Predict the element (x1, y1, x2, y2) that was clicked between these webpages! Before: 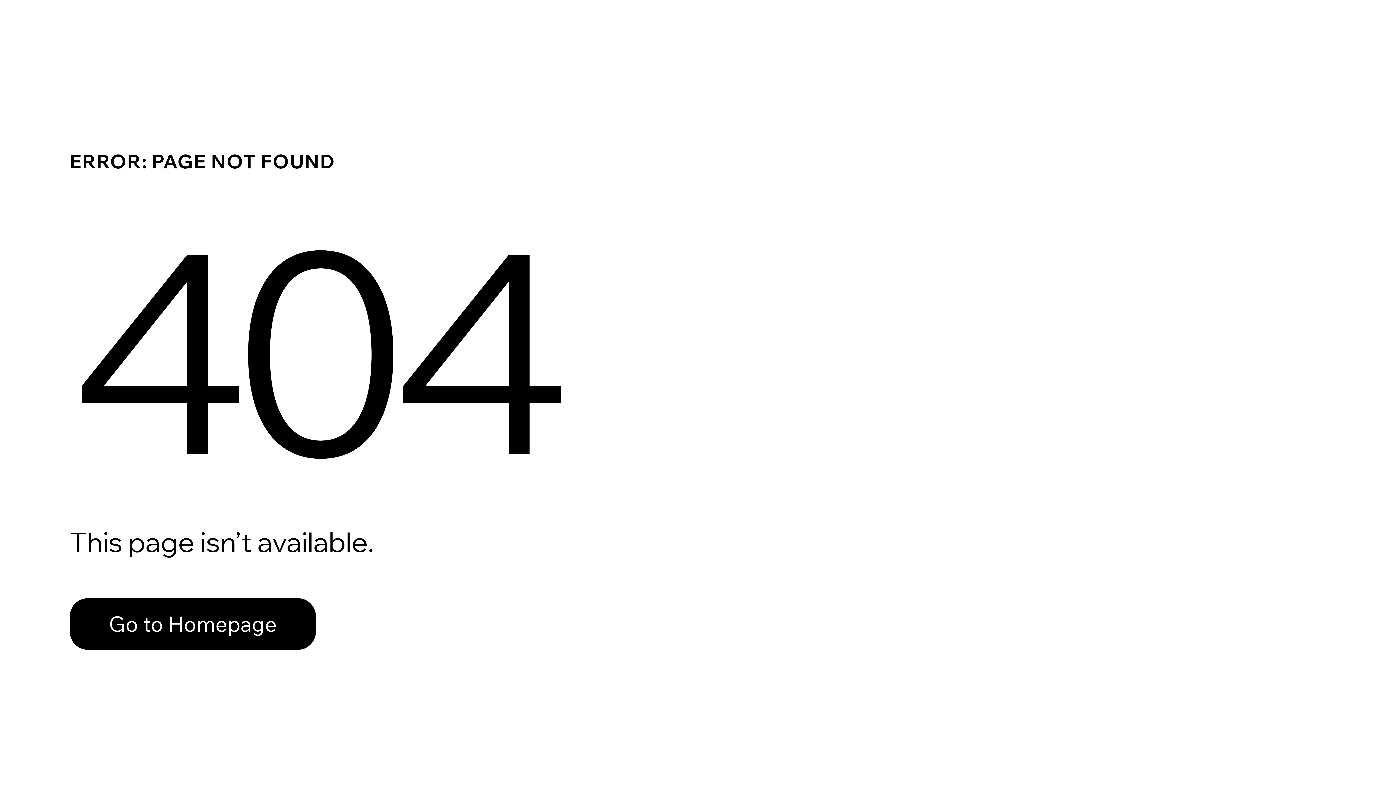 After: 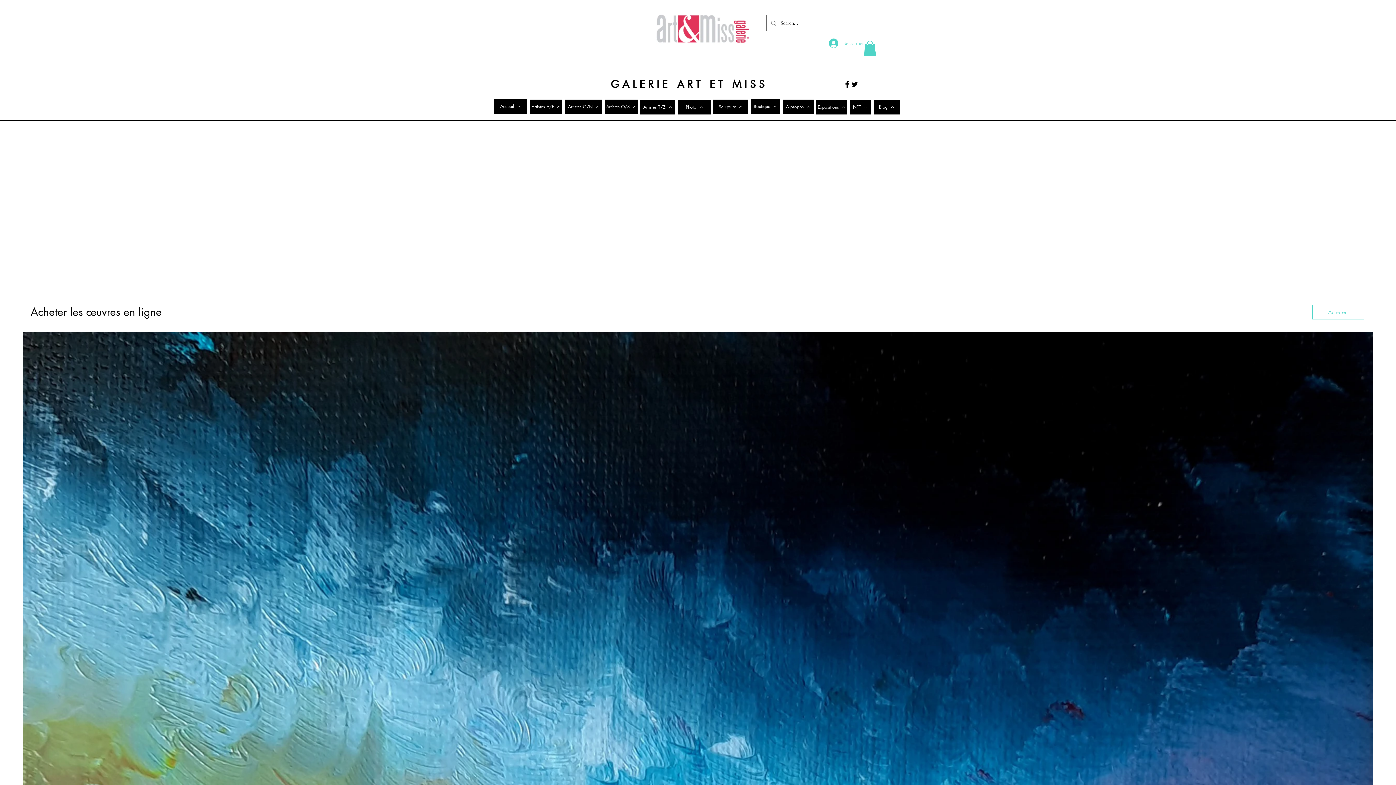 Action: label: Go to Homepage bbox: (69, 598, 316, 650)